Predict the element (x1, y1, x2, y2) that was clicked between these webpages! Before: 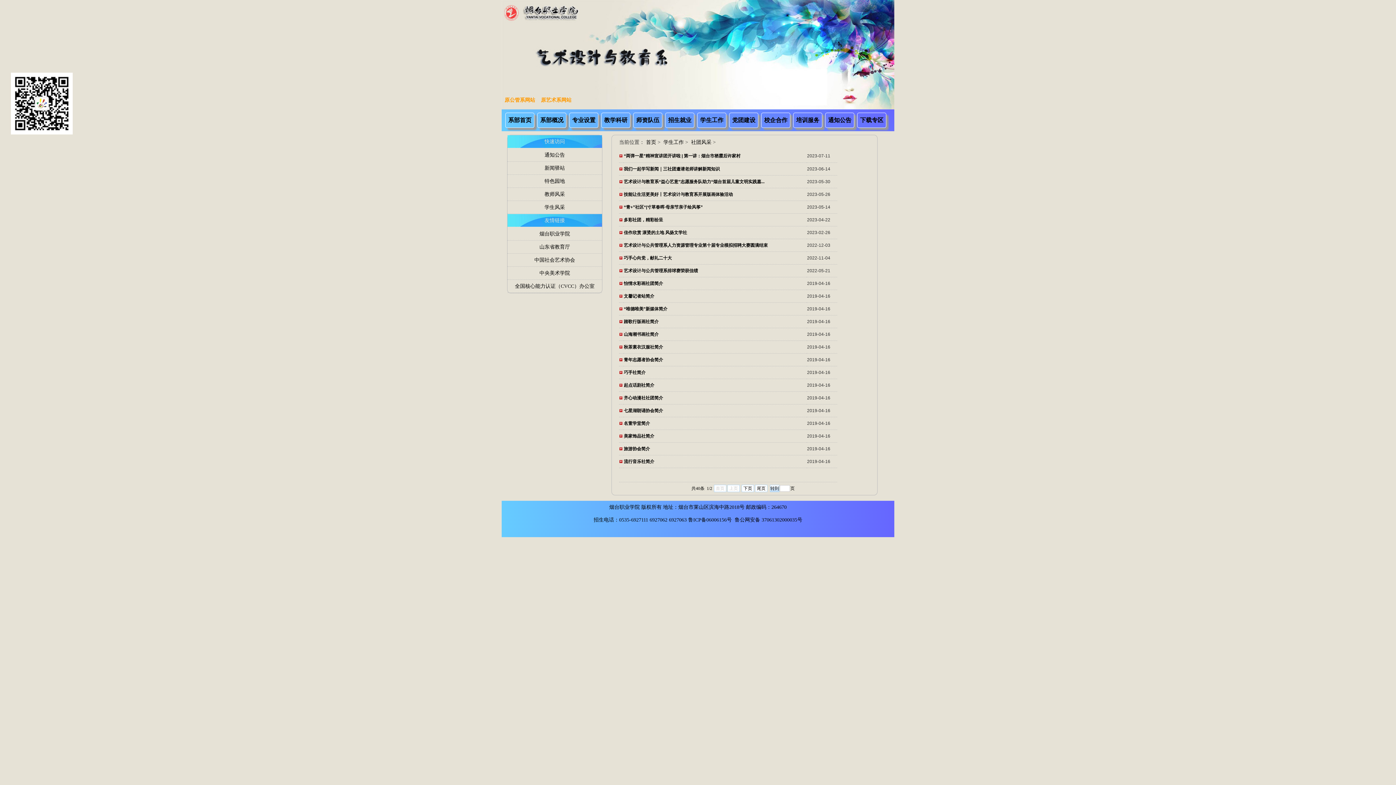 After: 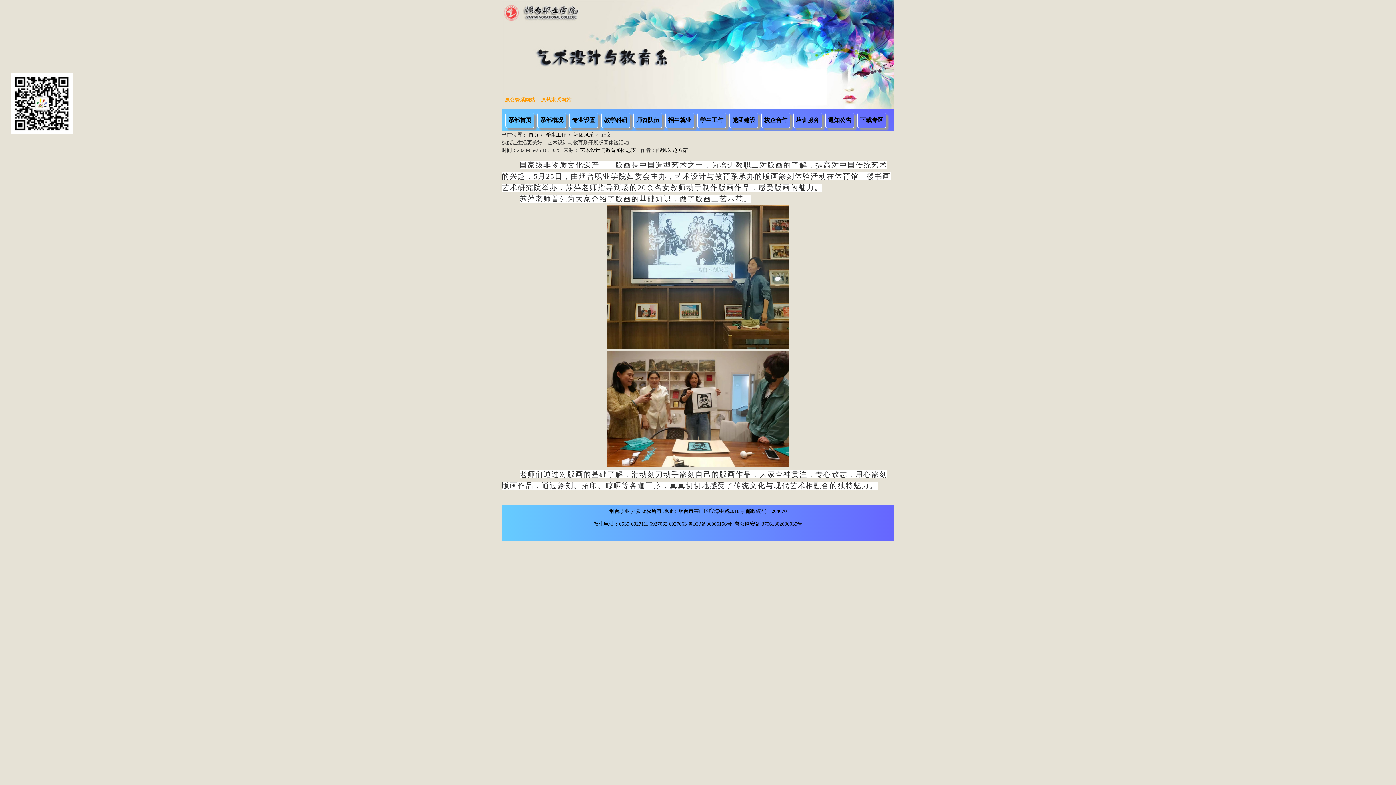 Action: bbox: (624, 191, 733, 197) label: 技能让生活更美好丨艺术设计与教育系开展版画体验活动